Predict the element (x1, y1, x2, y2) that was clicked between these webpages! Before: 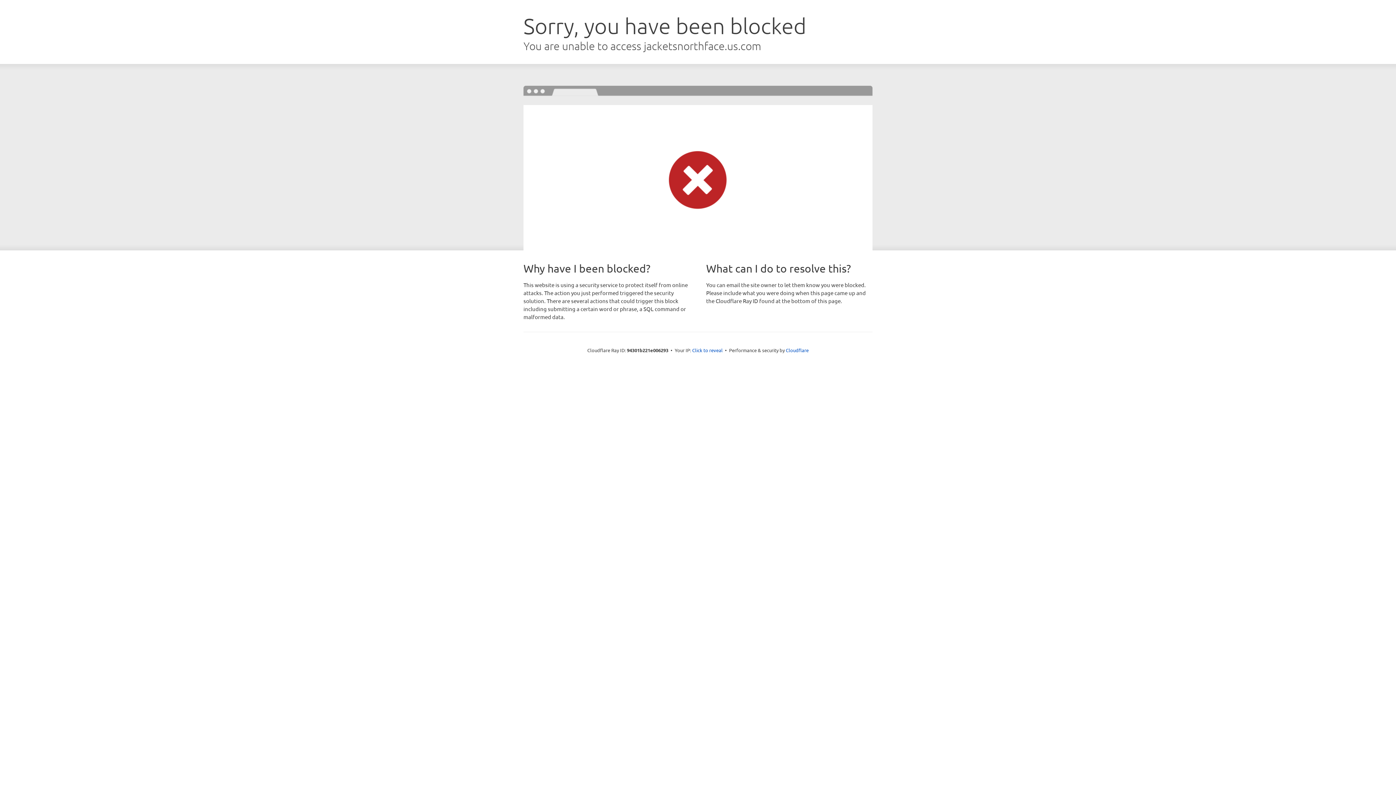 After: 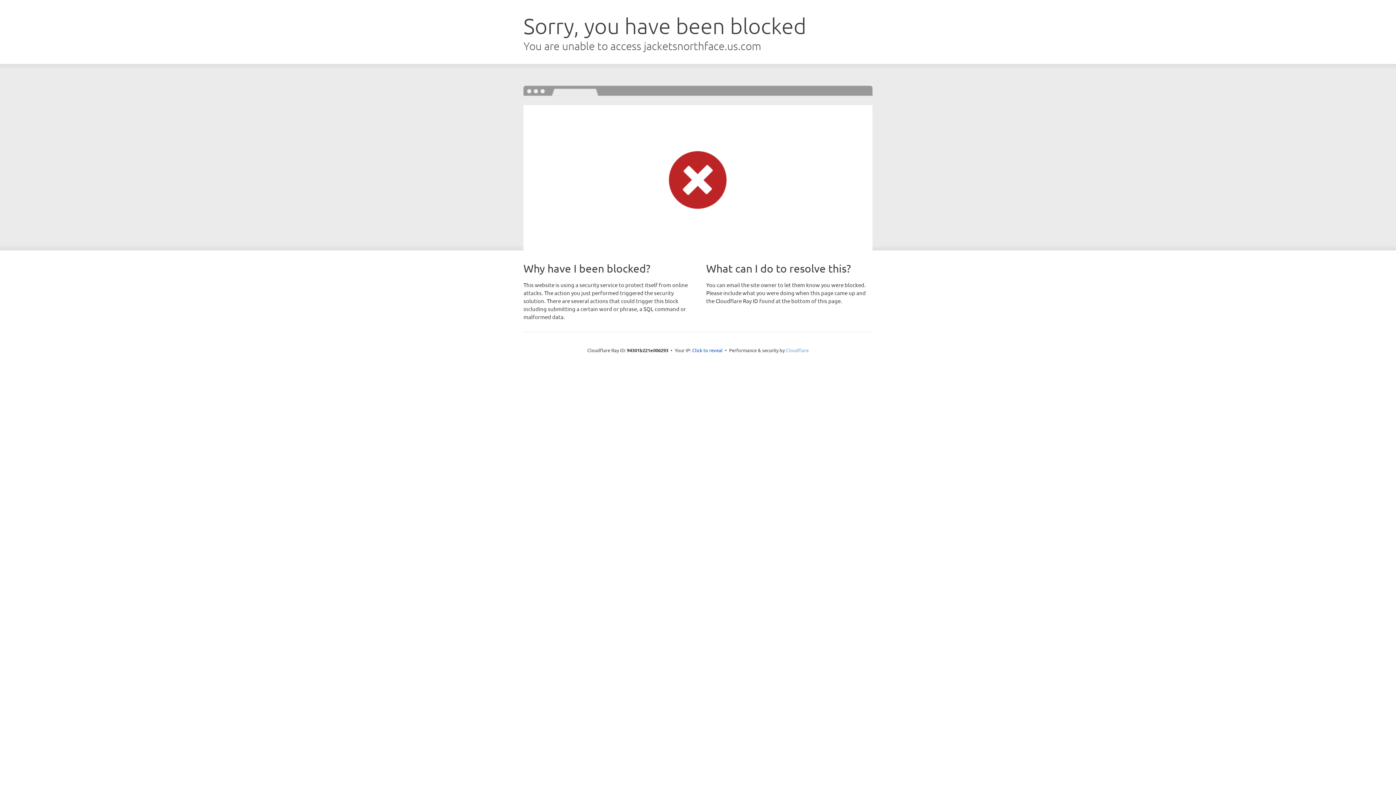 Action: bbox: (786, 347, 808, 353) label: Cloudflare